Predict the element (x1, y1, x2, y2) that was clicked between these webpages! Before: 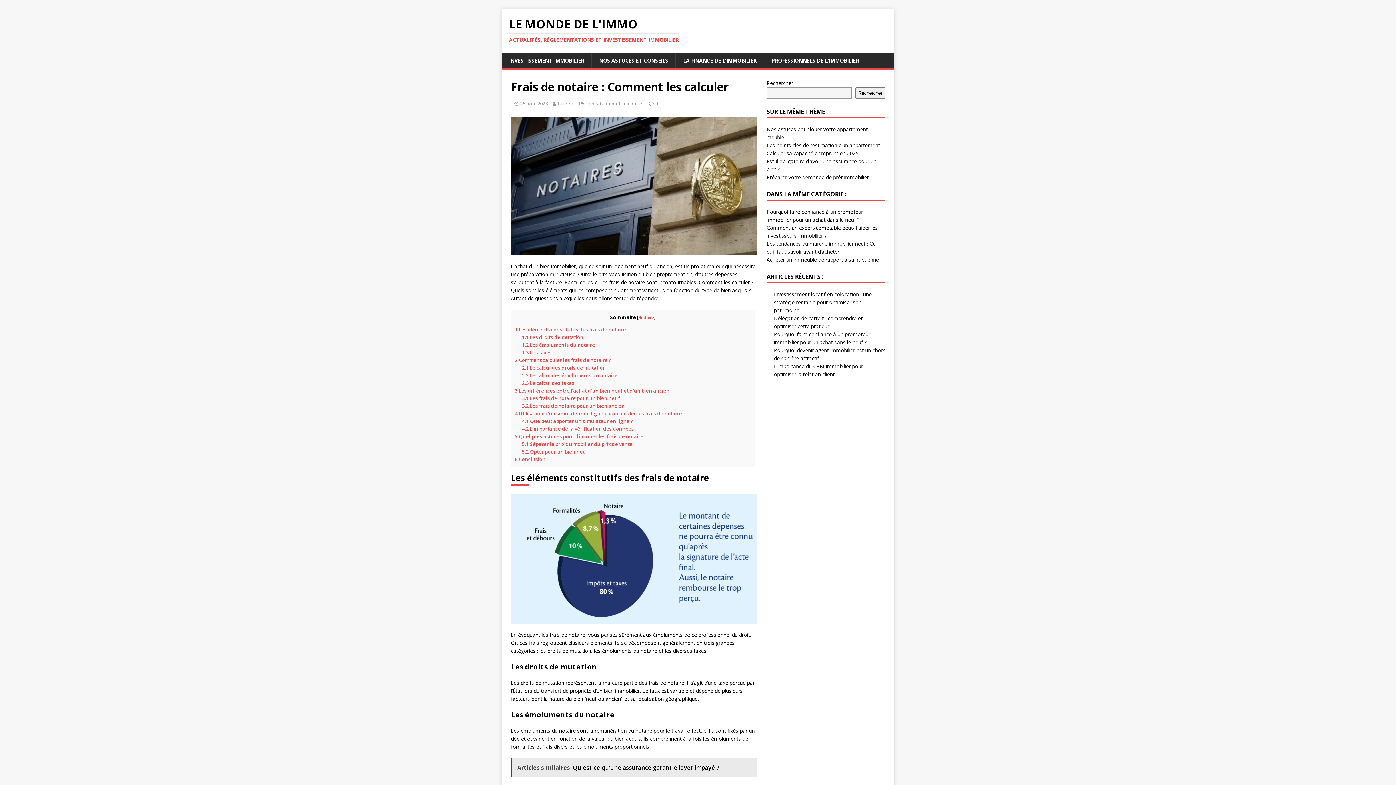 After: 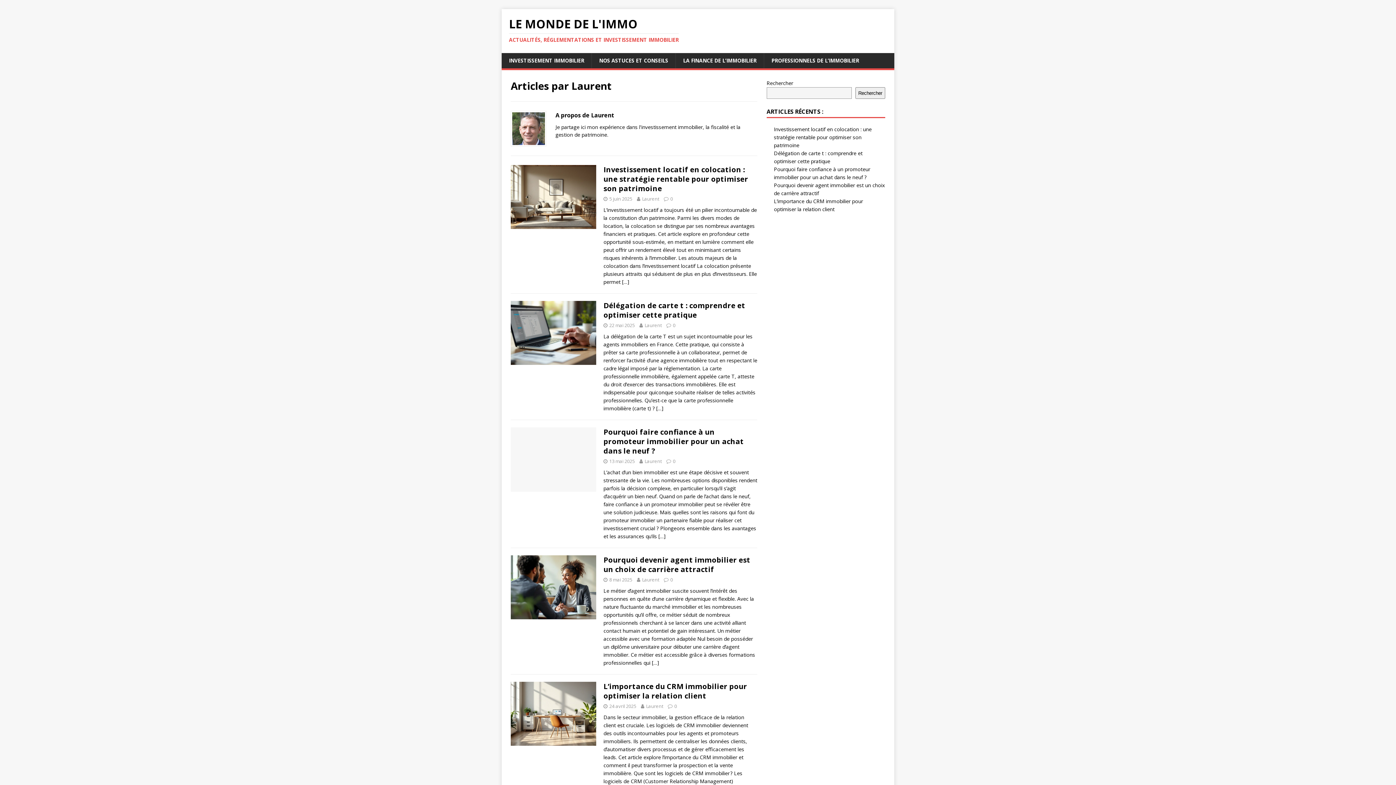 Action: bbox: (557, 100, 574, 106) label: Laurent